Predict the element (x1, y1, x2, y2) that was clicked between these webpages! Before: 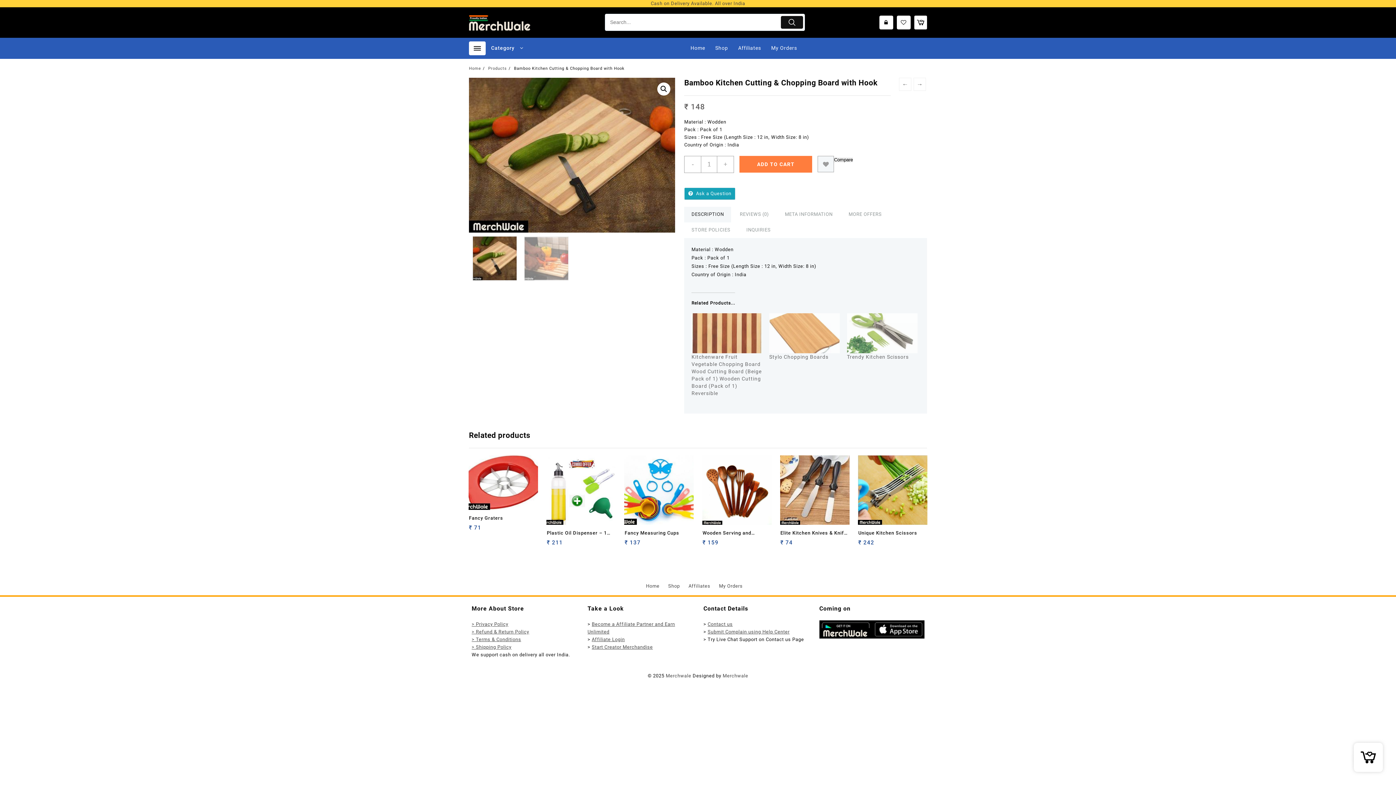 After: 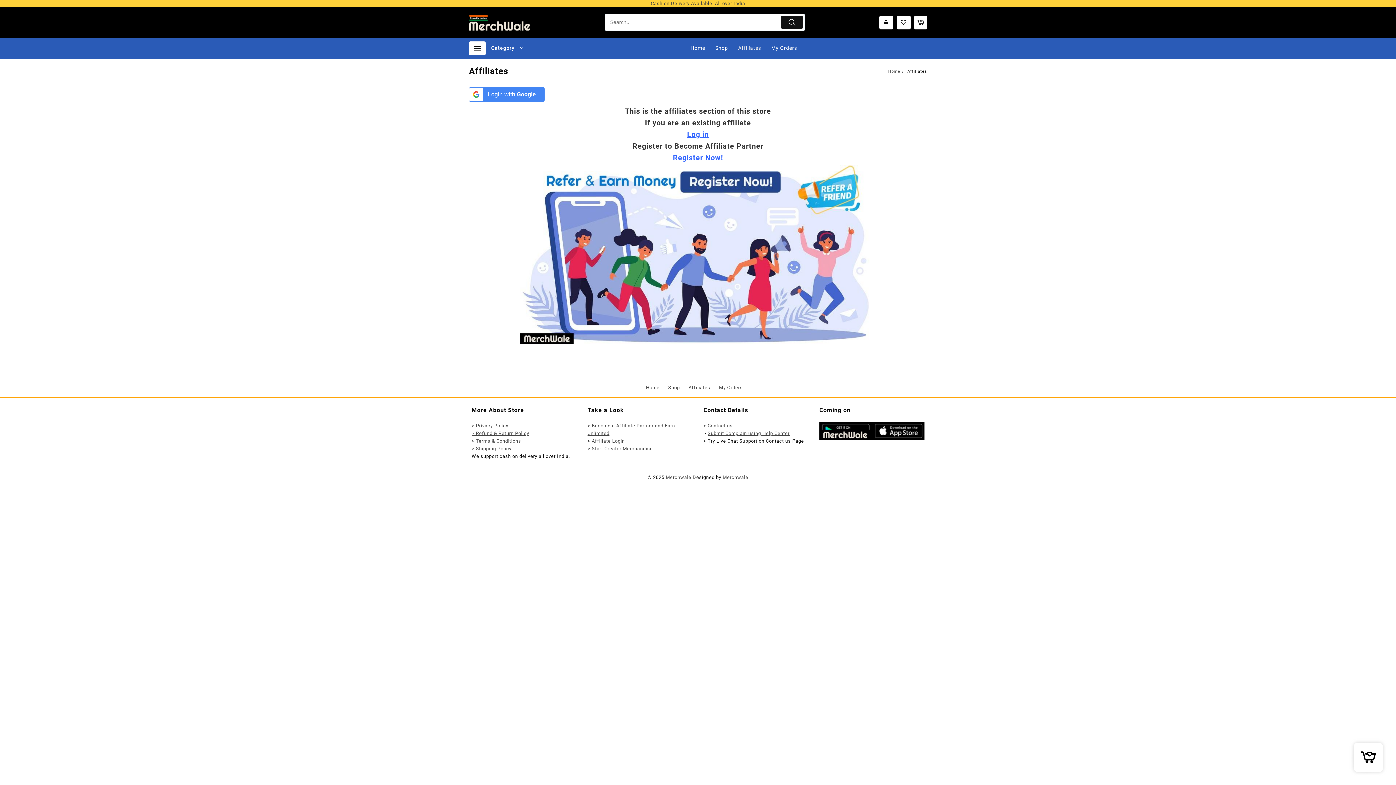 Action: bbox: (734, 40, 765, 56) label: Affiliates